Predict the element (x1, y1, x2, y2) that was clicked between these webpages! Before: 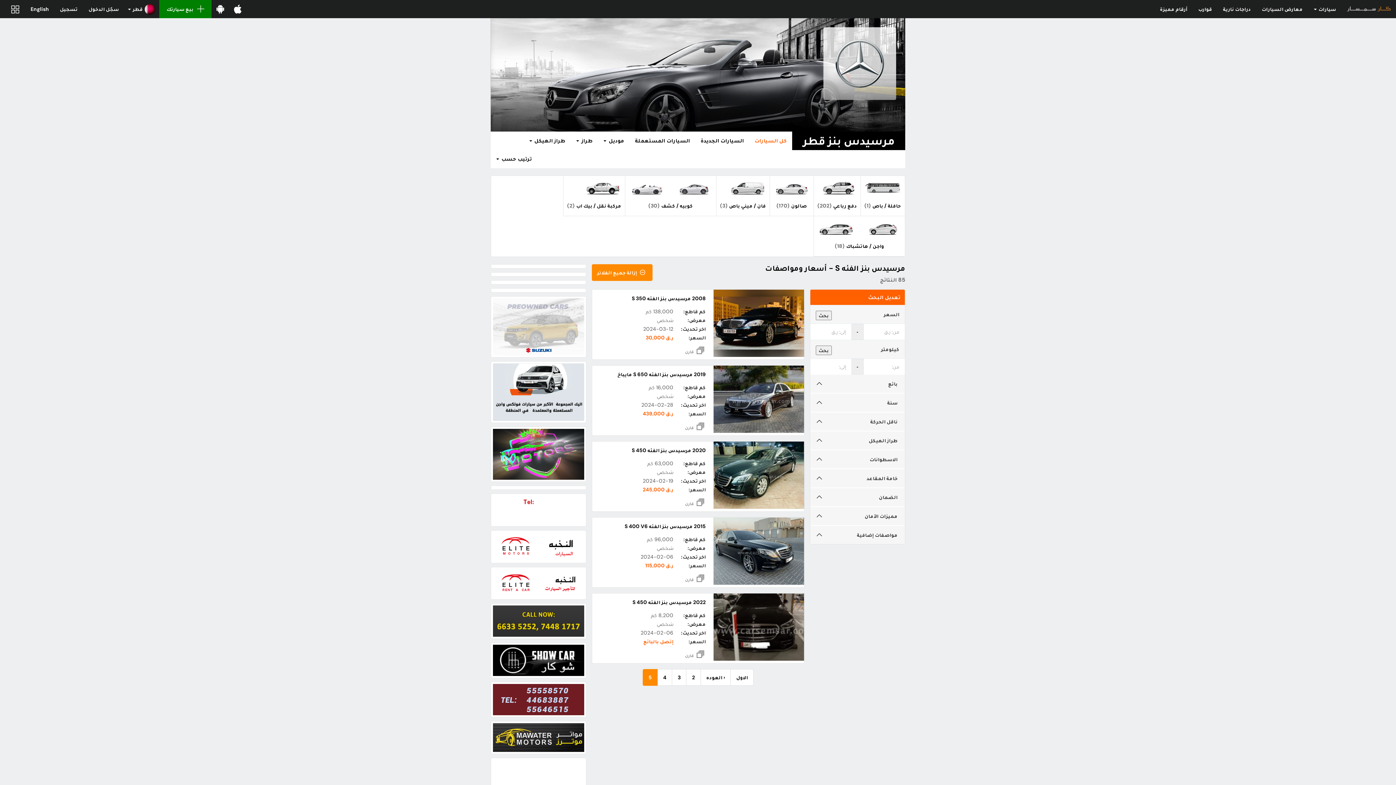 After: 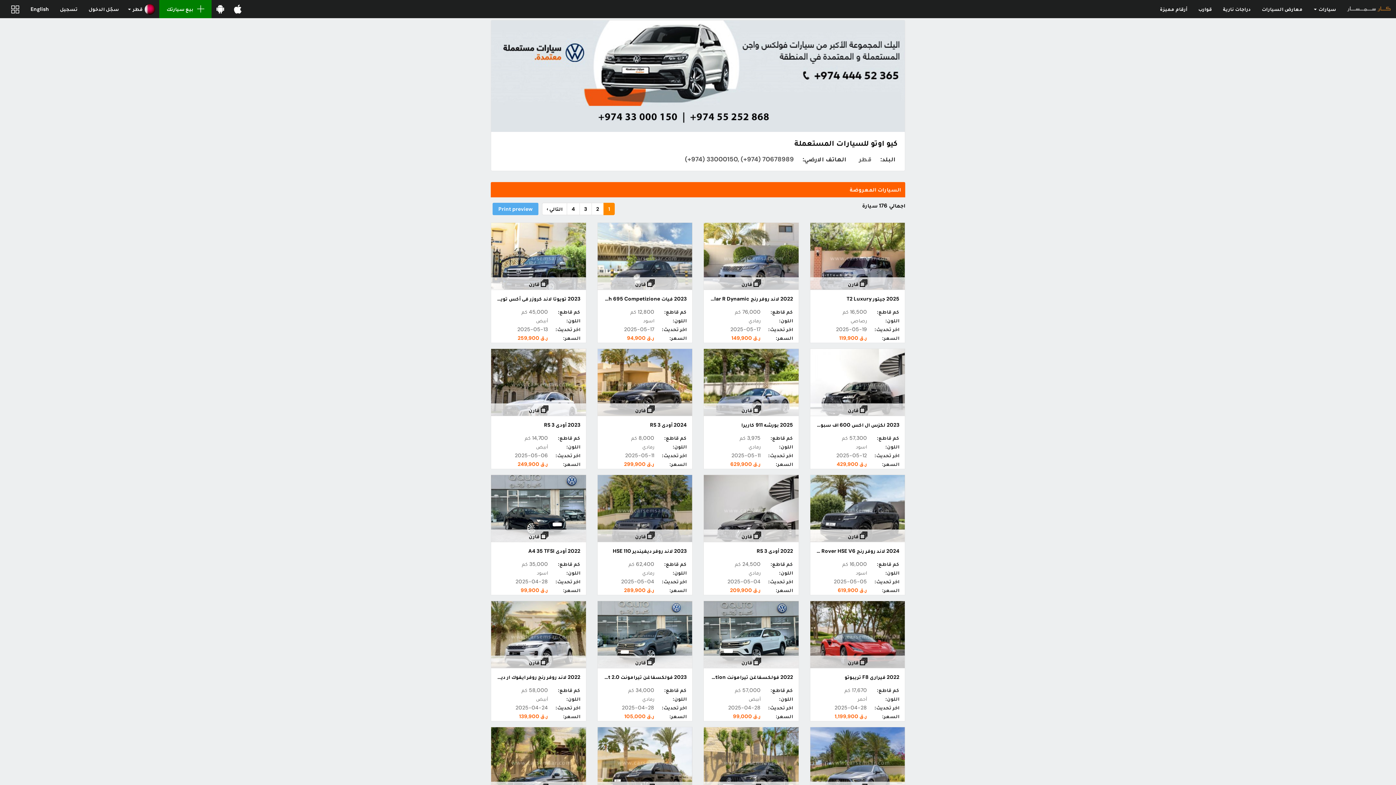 Action: bbox: (493, 363, 584, 420)